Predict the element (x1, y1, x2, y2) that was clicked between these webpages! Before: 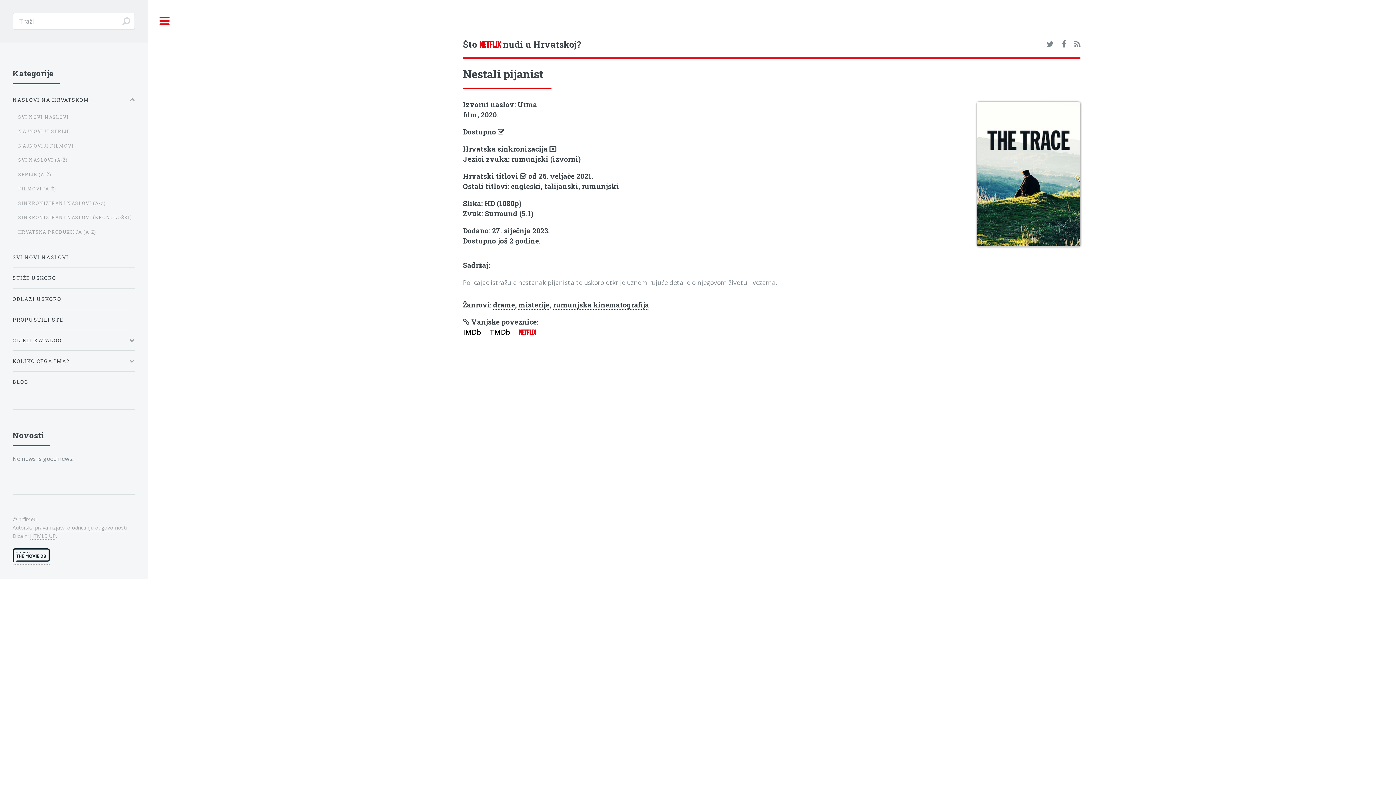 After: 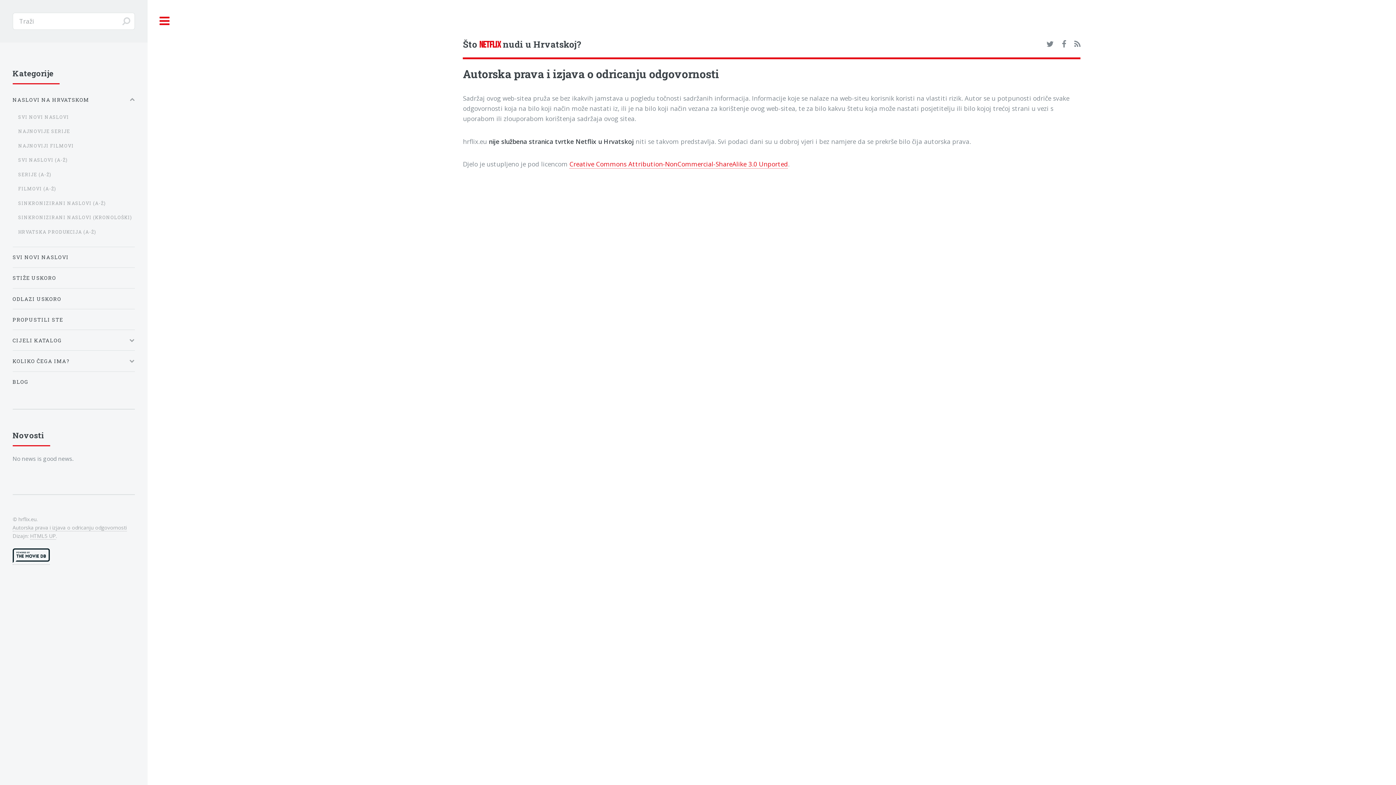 Action: bbox: (12, 524, 126, 531) label: Autorska prava i izjava o odricanju odgovornosti